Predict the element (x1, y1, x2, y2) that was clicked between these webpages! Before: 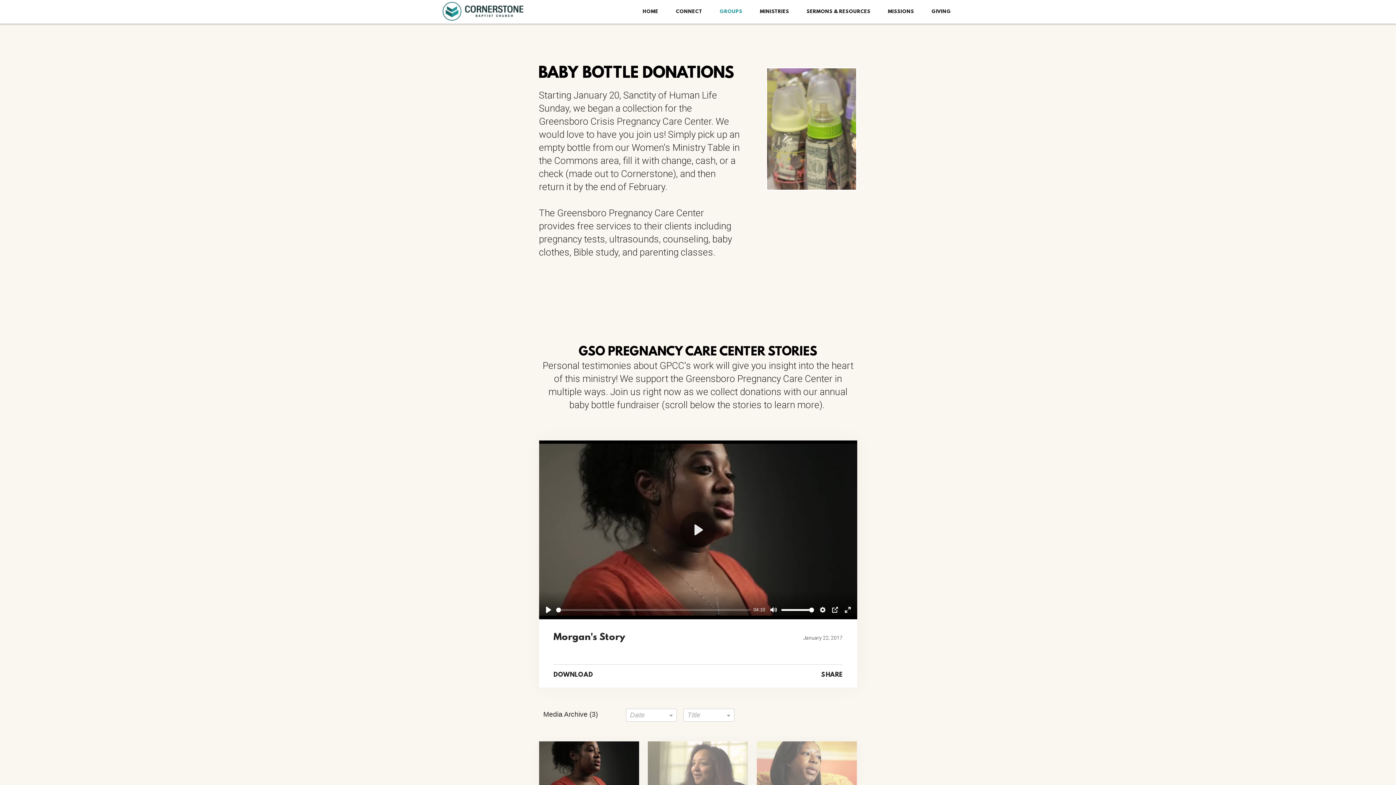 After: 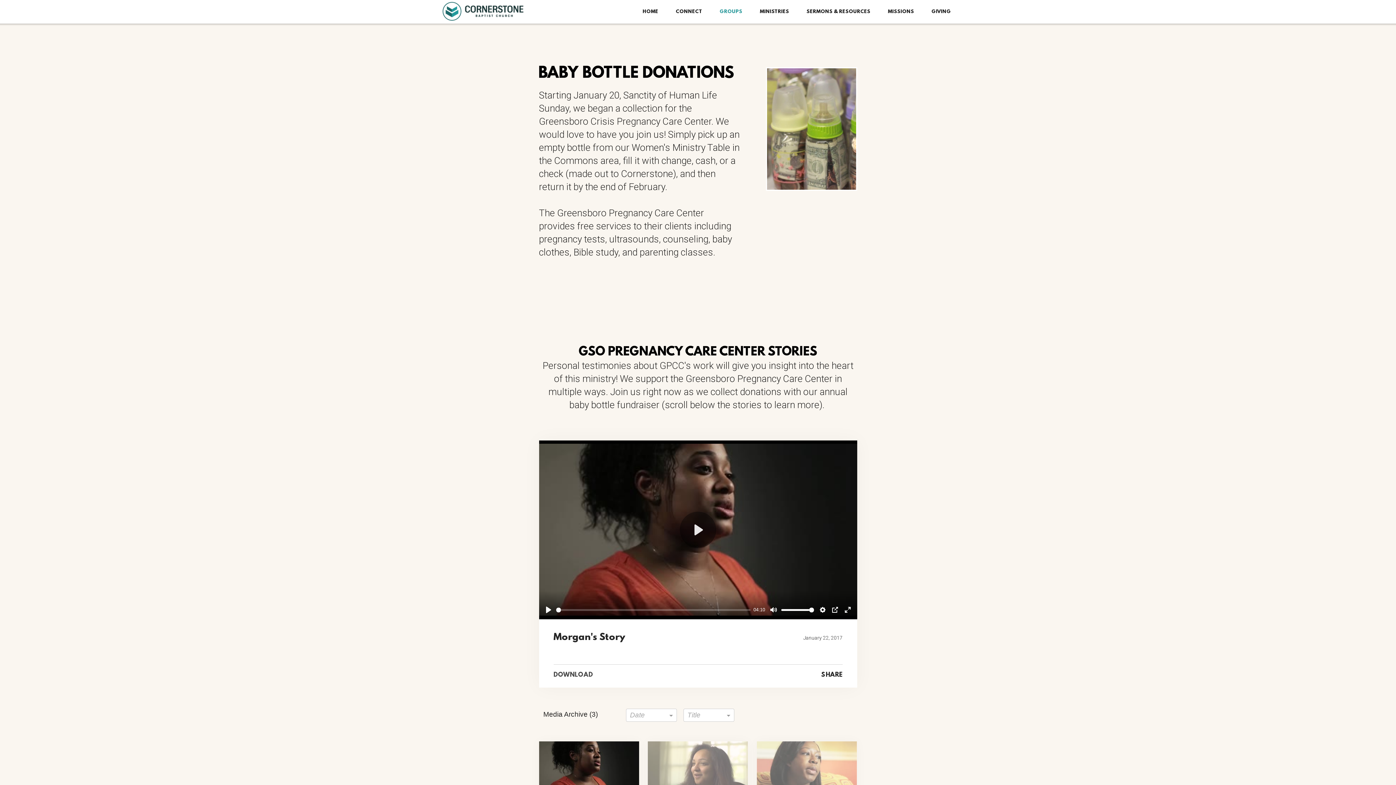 Action: bbox: (553, 672, 593, 679) label: DOWNLOAD